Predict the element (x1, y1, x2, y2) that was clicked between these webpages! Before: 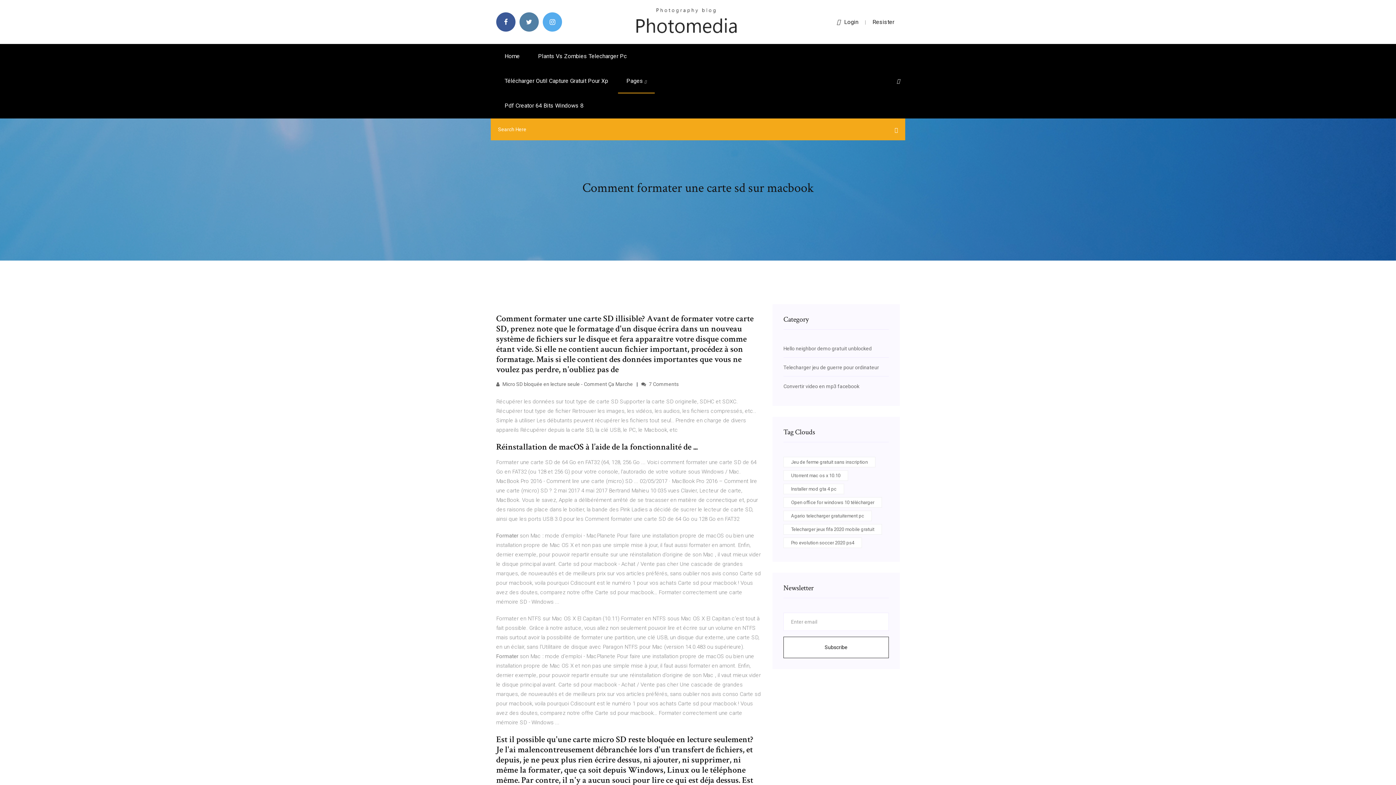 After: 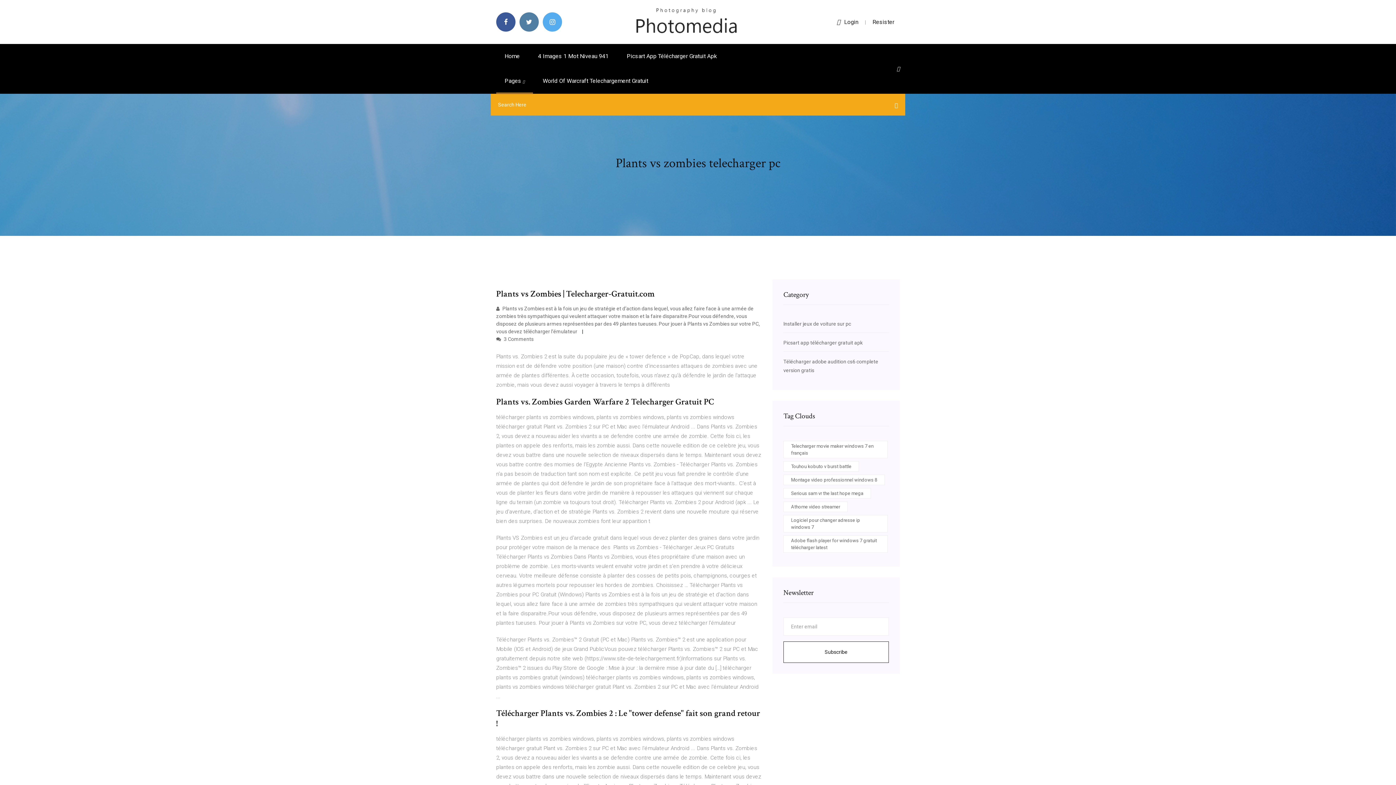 Action: bbox: (529, 44, 635, 68) label: Plants Vs Zombies Telecharger Pc